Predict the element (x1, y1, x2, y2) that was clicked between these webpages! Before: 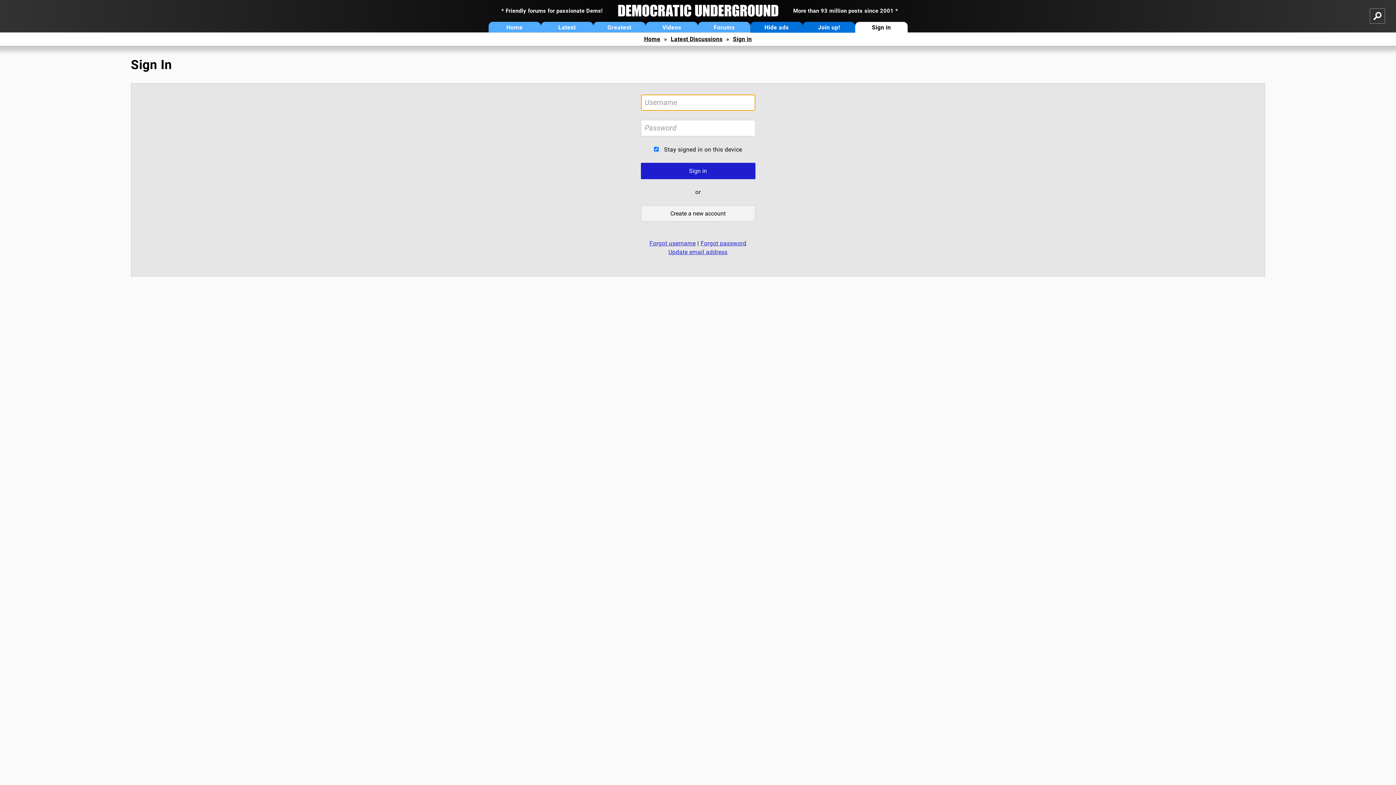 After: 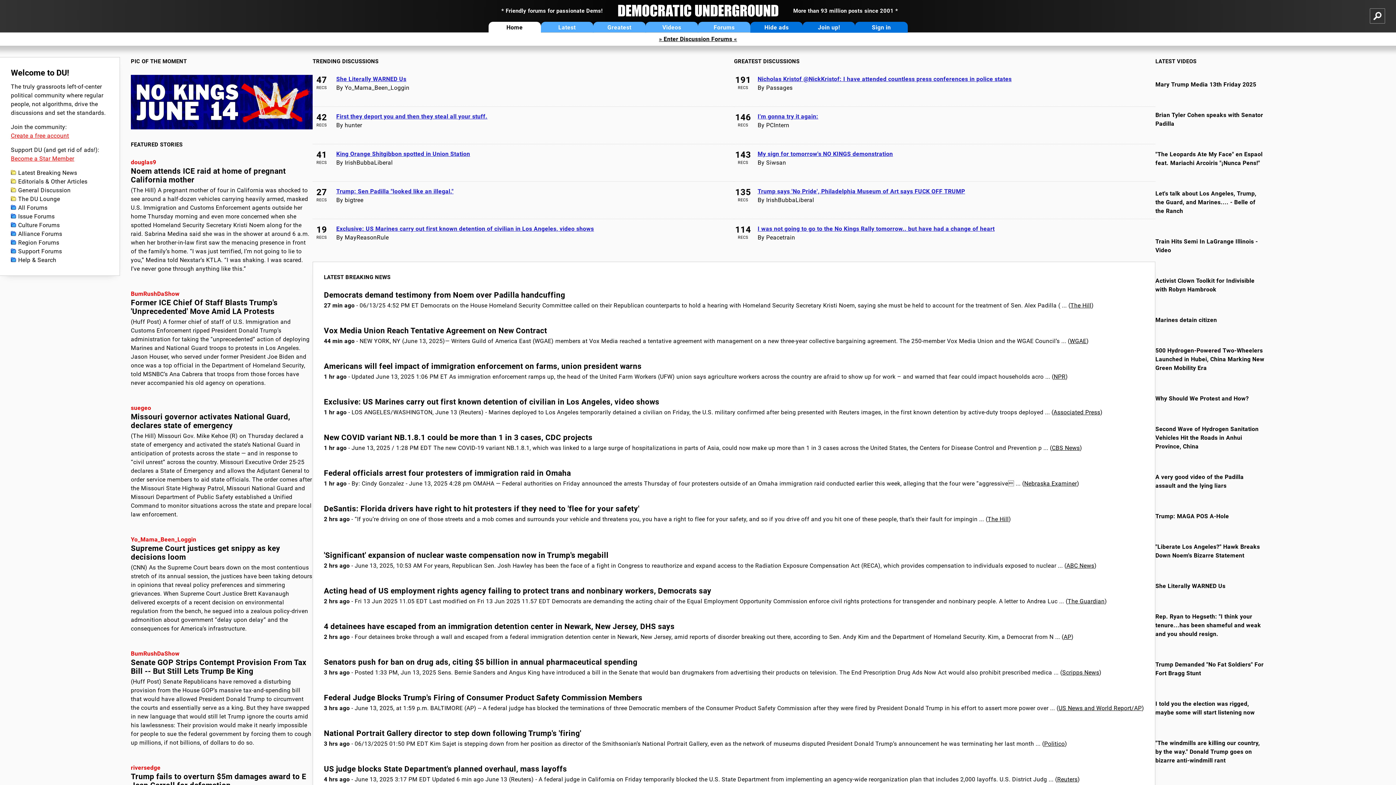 Action: label: Home bbox: (488, 21, 540, 32)